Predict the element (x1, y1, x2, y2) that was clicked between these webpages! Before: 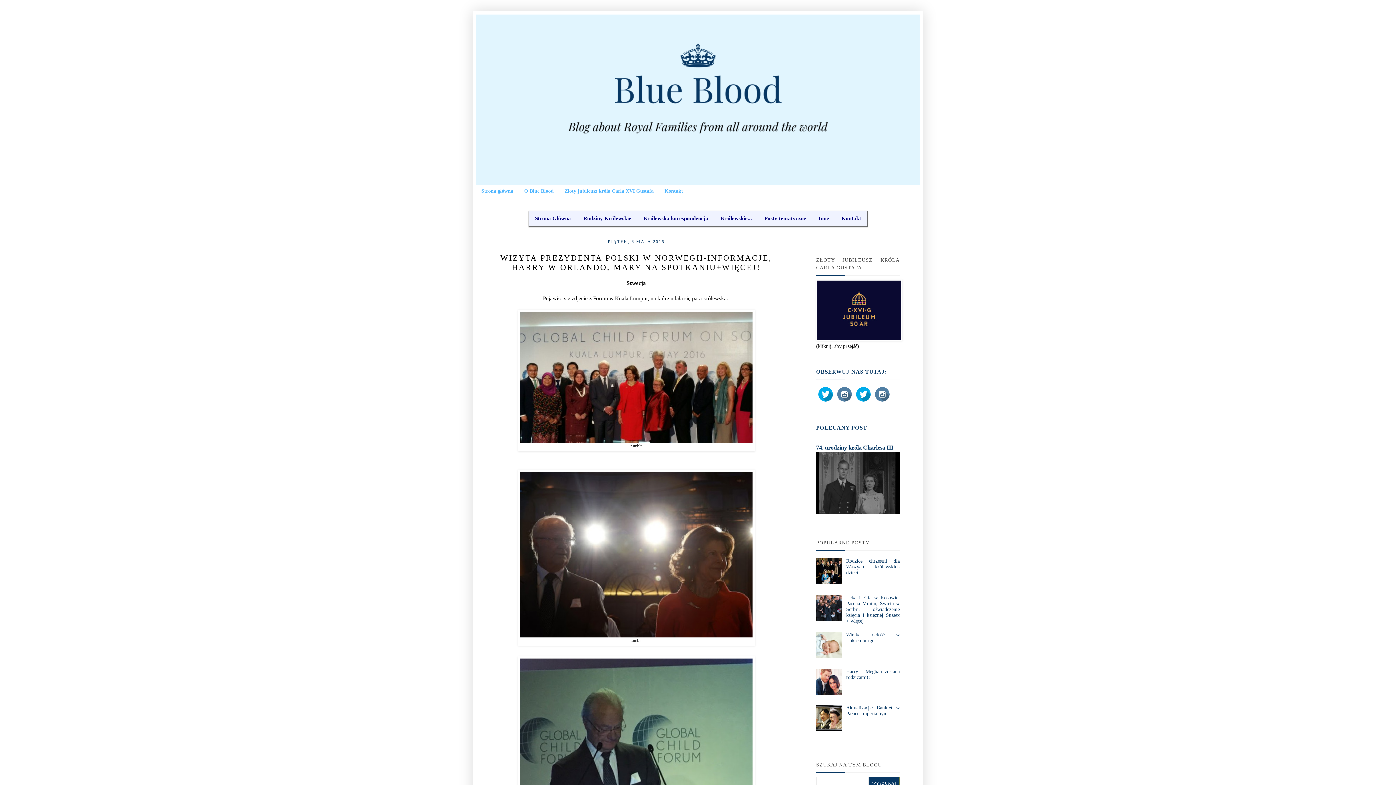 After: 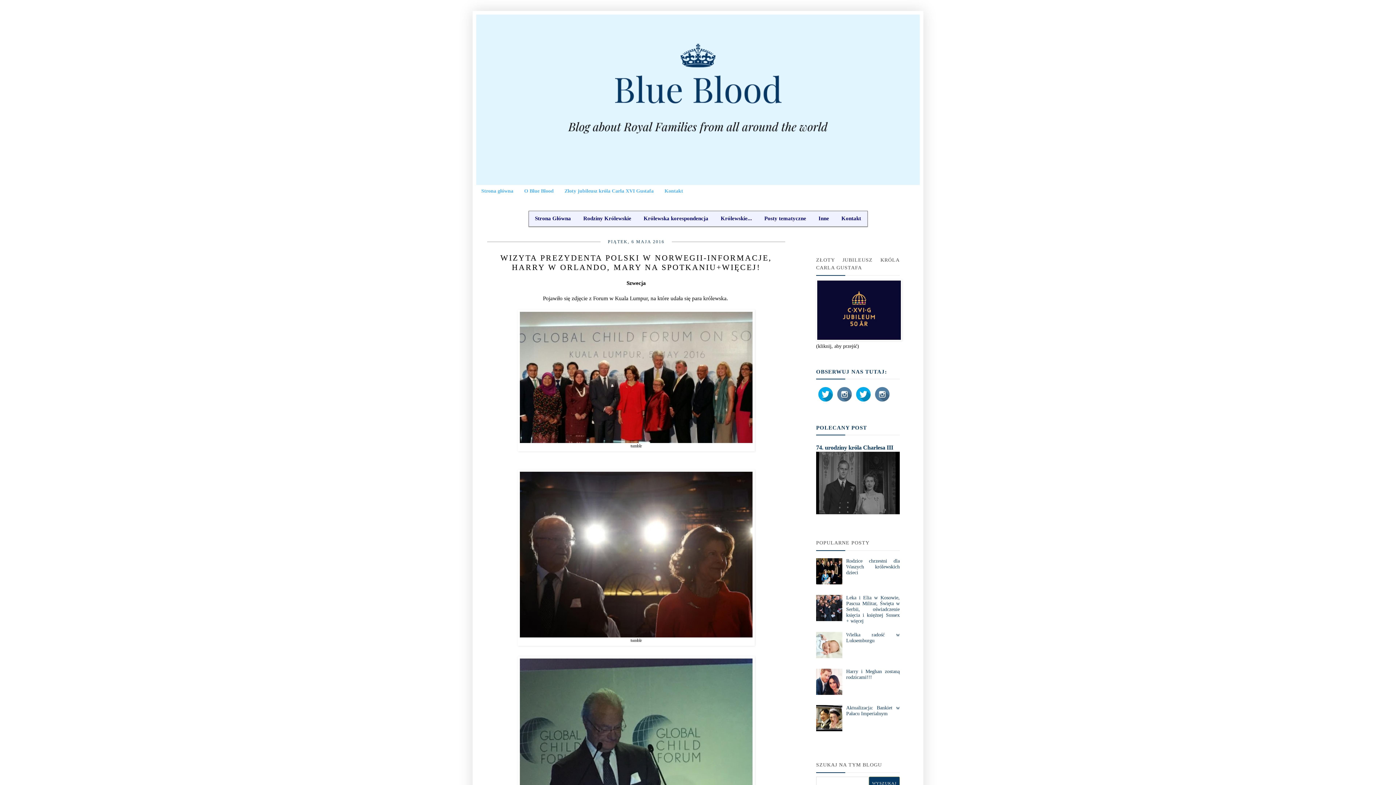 Action: bbox: (816, 654, 844, 659)